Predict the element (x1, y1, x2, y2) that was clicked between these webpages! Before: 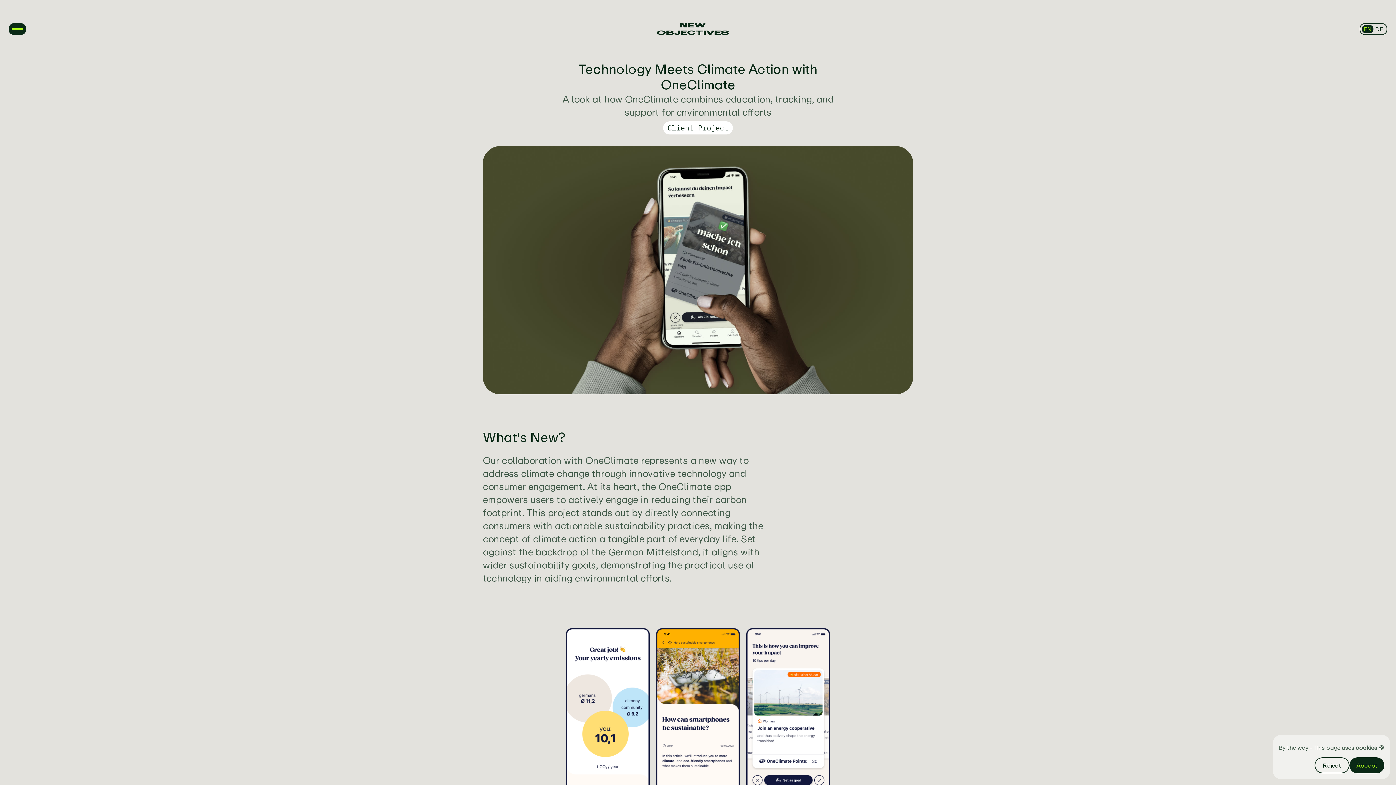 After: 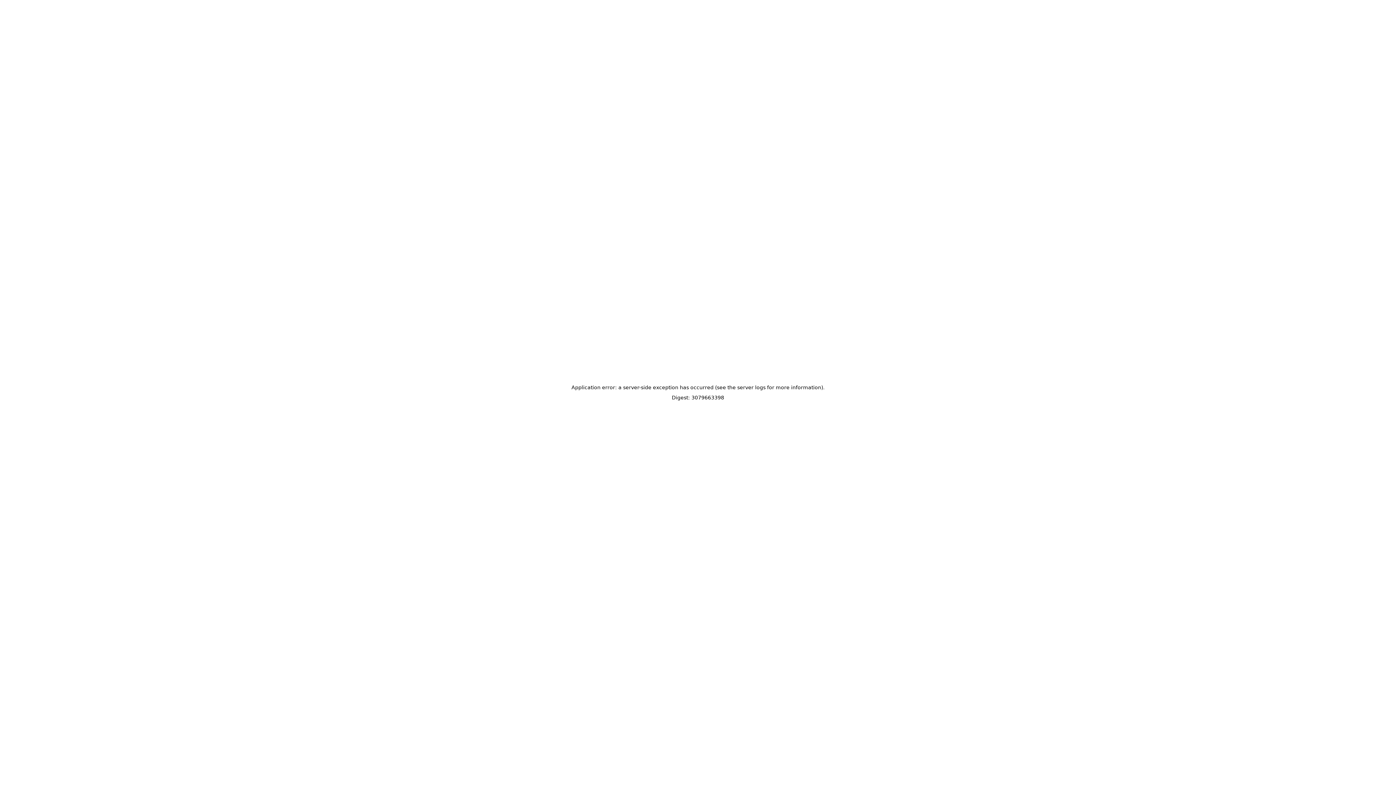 Action: label: cookies 🍪 bbox: (1356, 744, 1384, 751)